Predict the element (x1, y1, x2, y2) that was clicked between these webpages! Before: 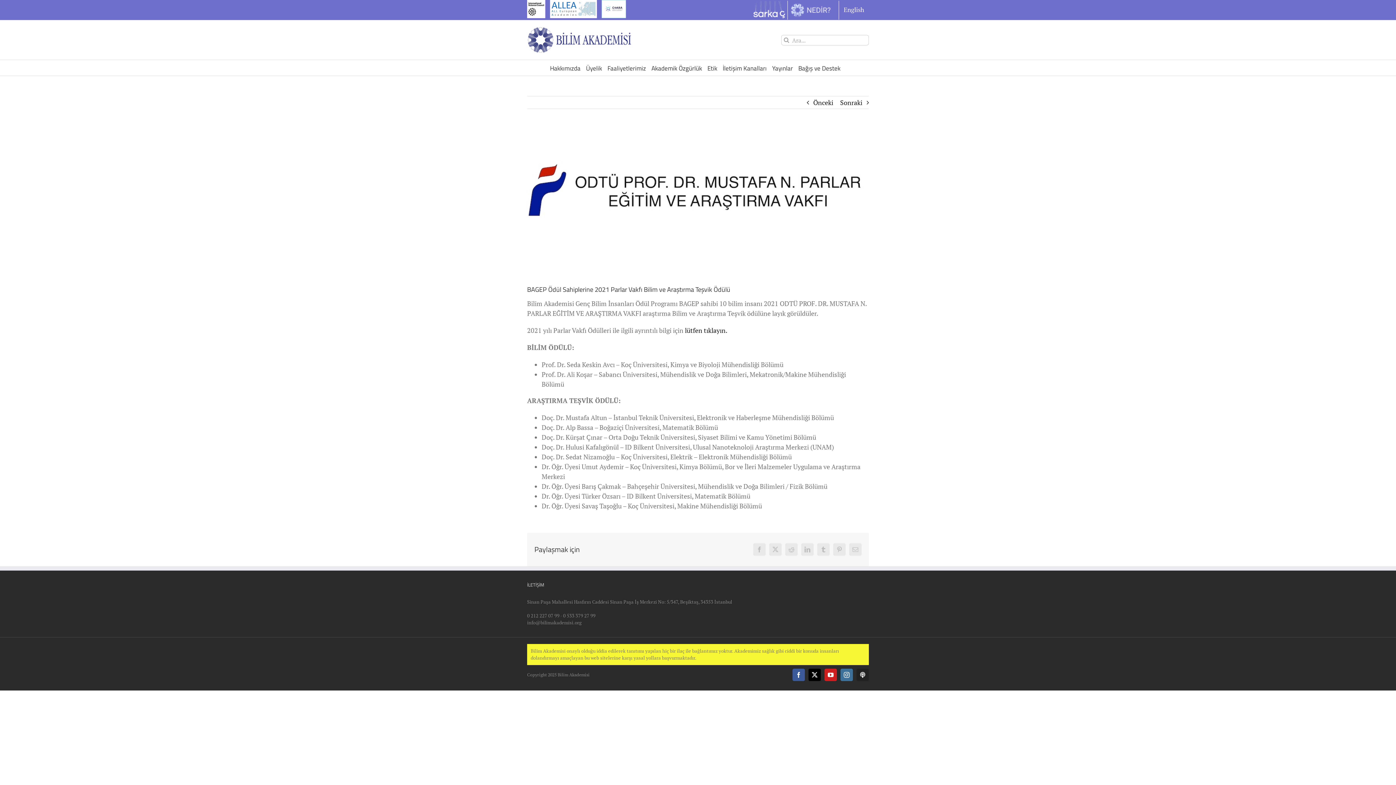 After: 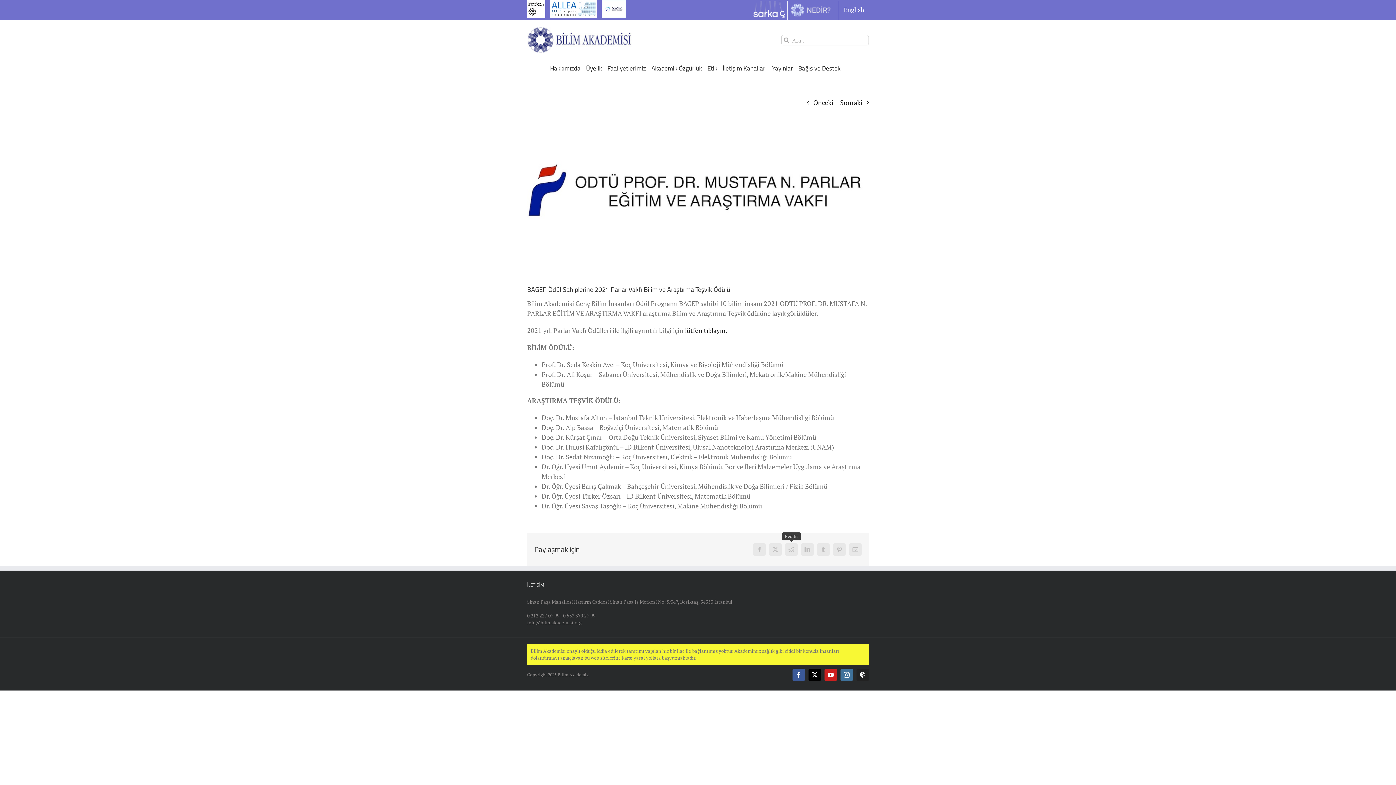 Action: bbox: (785, 543, 797, 555) label: Reddit